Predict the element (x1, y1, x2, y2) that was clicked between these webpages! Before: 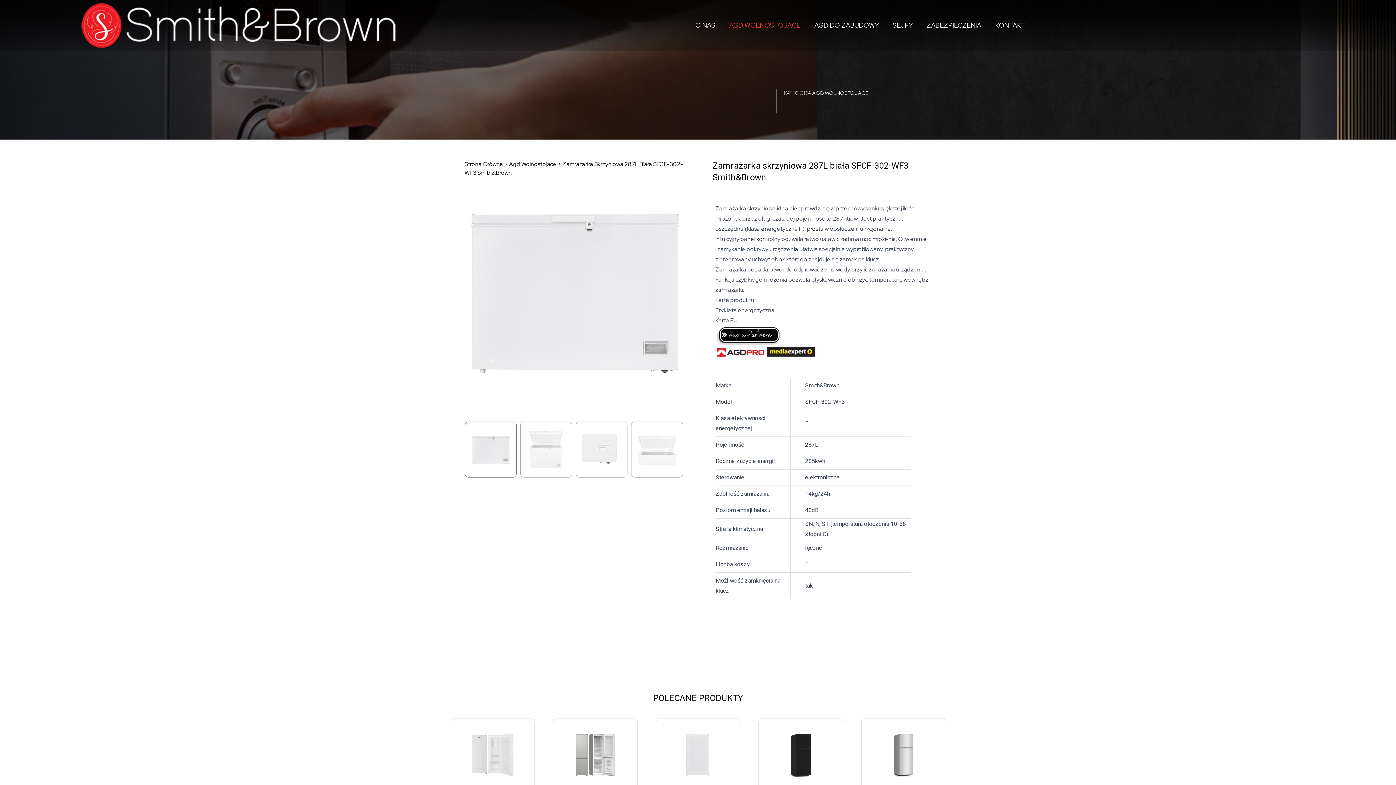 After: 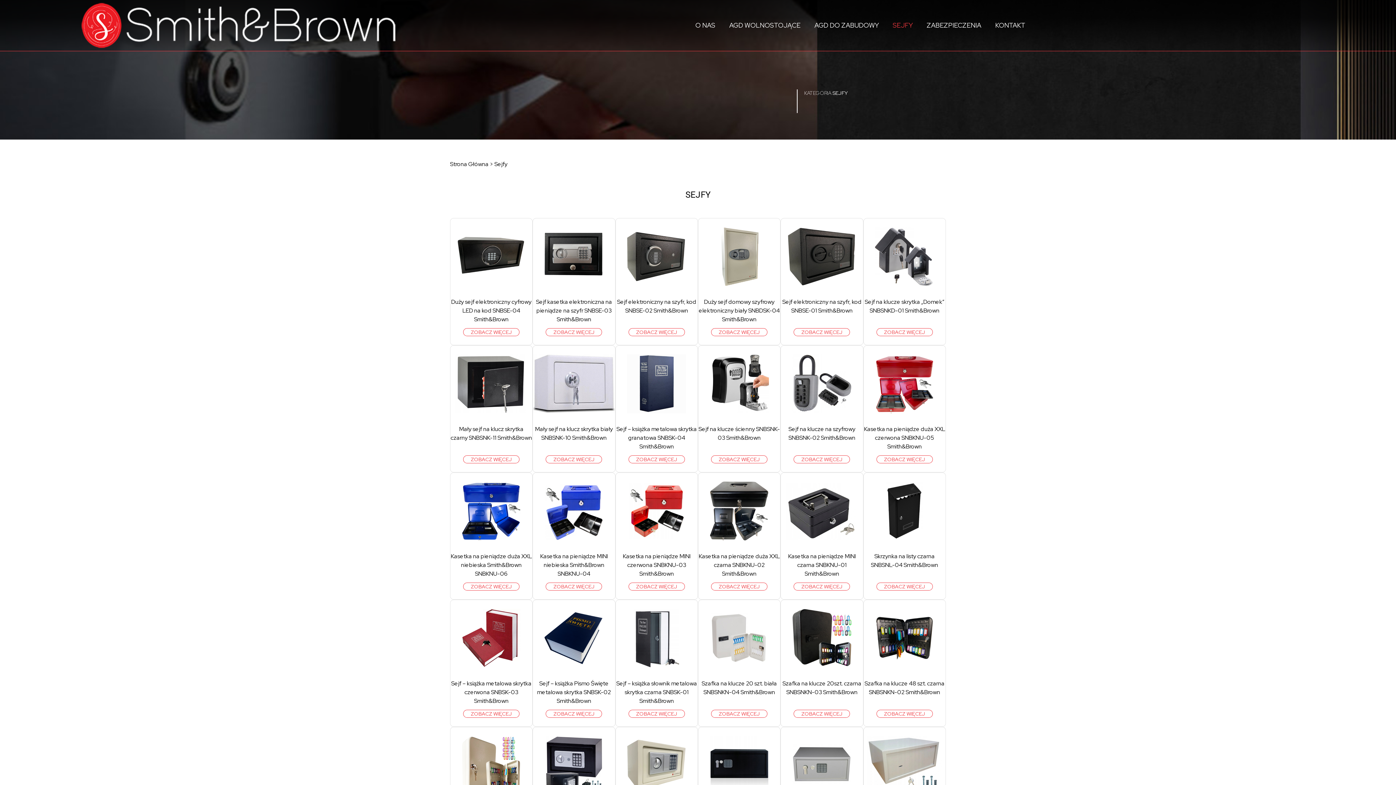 Action: label: SEJFY bbox: (886, 0, 919, 50)